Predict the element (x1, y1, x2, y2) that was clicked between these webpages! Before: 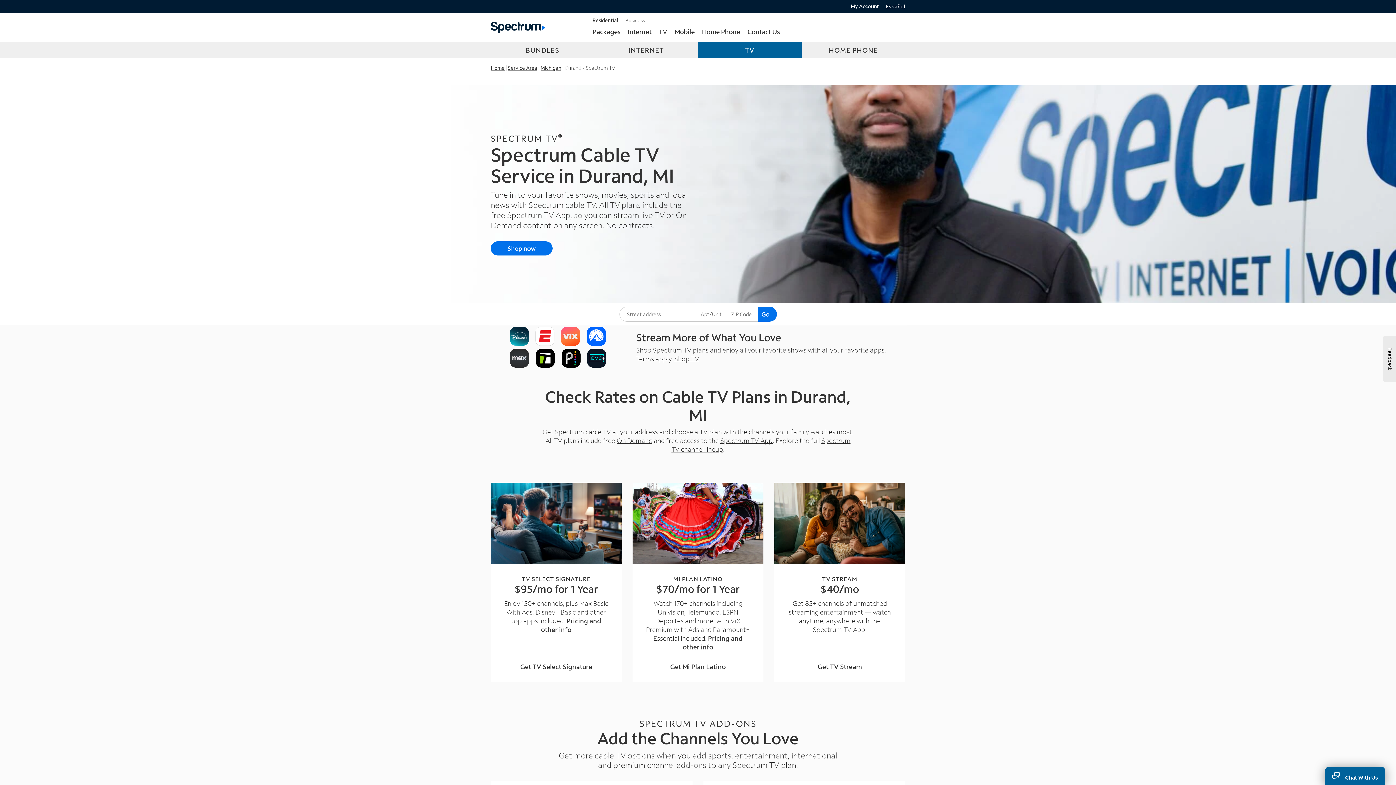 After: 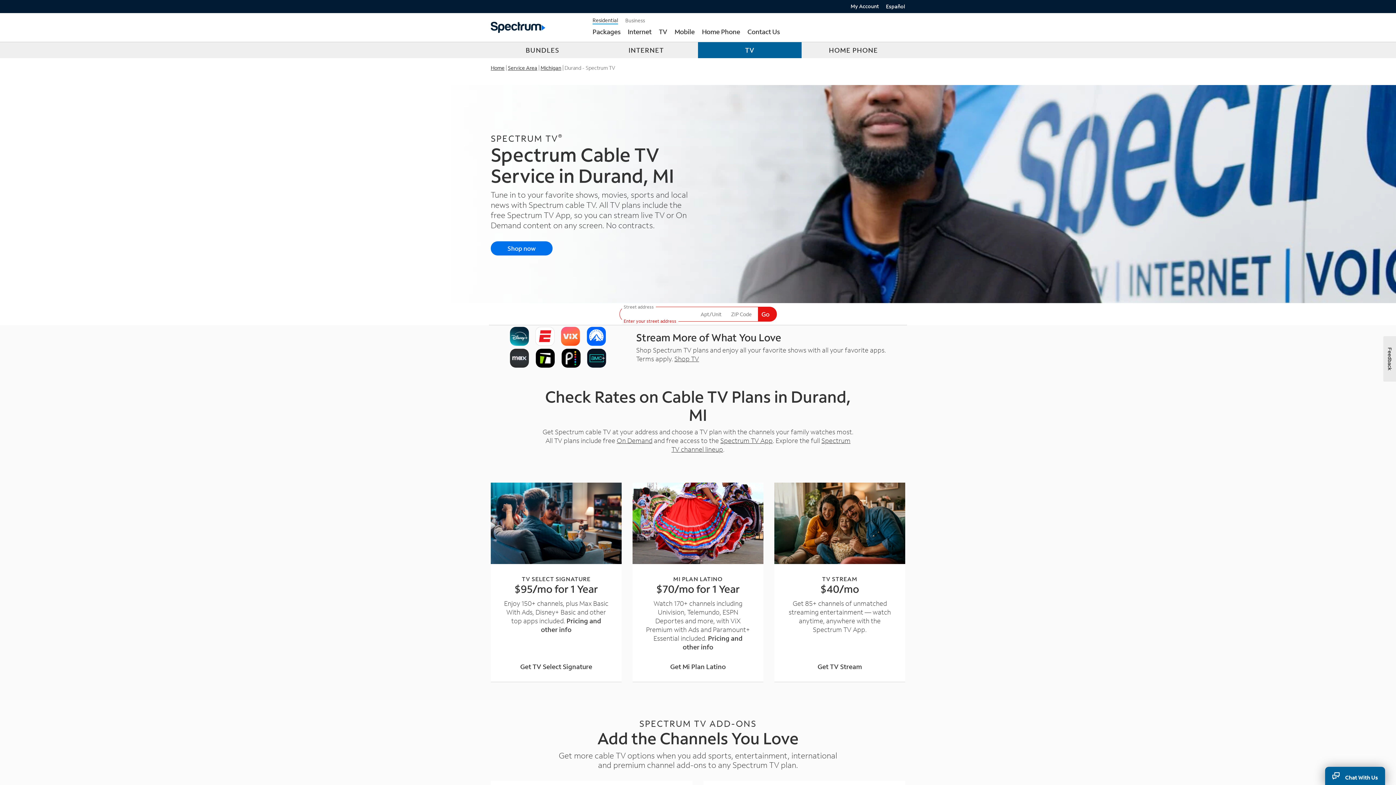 Action: label: ENTER YOUR ADDRESS FOR BEST OFFERS bbox: (758, 306, 776, 321)